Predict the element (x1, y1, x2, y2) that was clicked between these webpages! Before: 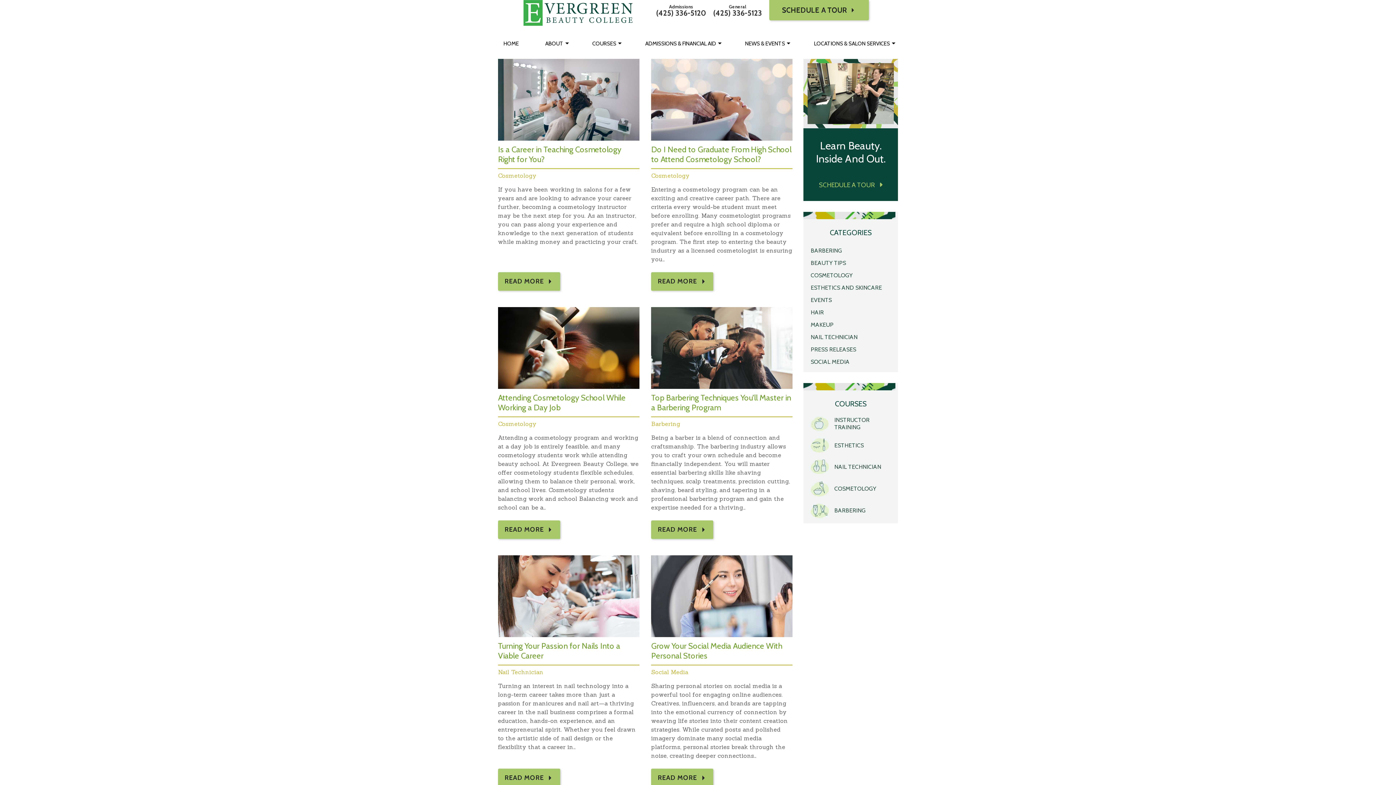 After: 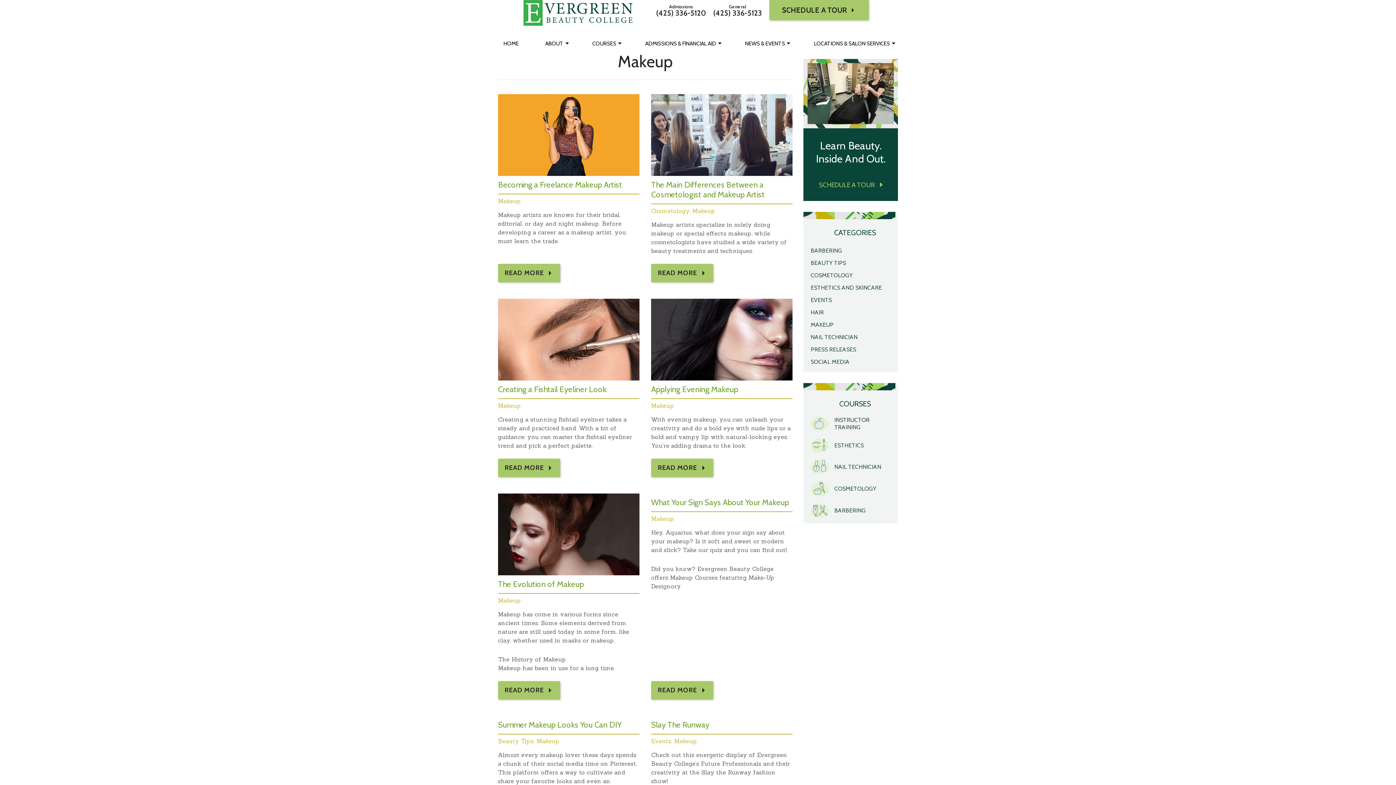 Action: bbox: (810, 321, 833, 328) label: MAKEUP